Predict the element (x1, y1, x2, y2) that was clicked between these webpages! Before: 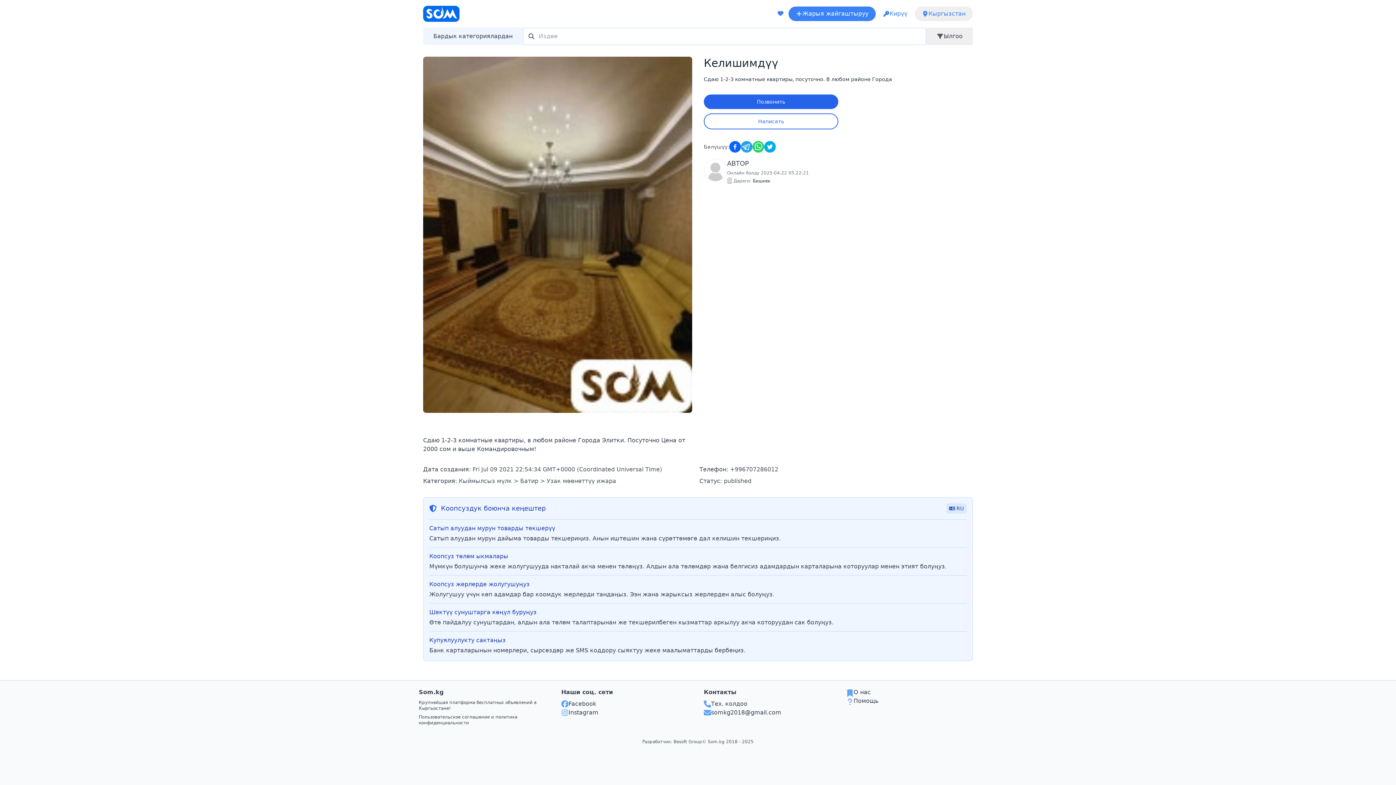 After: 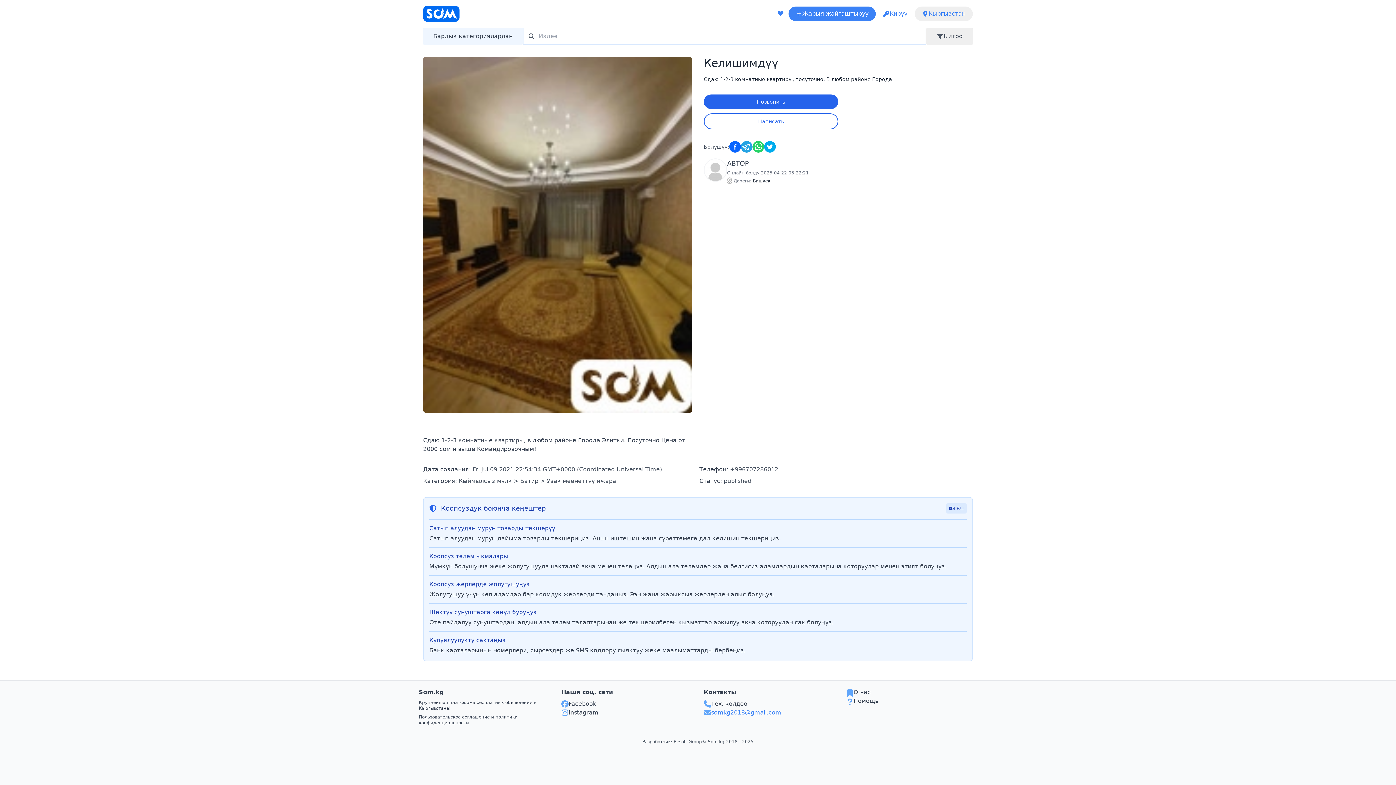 Action: label: somkg2018@gmail.com bbox: (704, 708, 834, 717)